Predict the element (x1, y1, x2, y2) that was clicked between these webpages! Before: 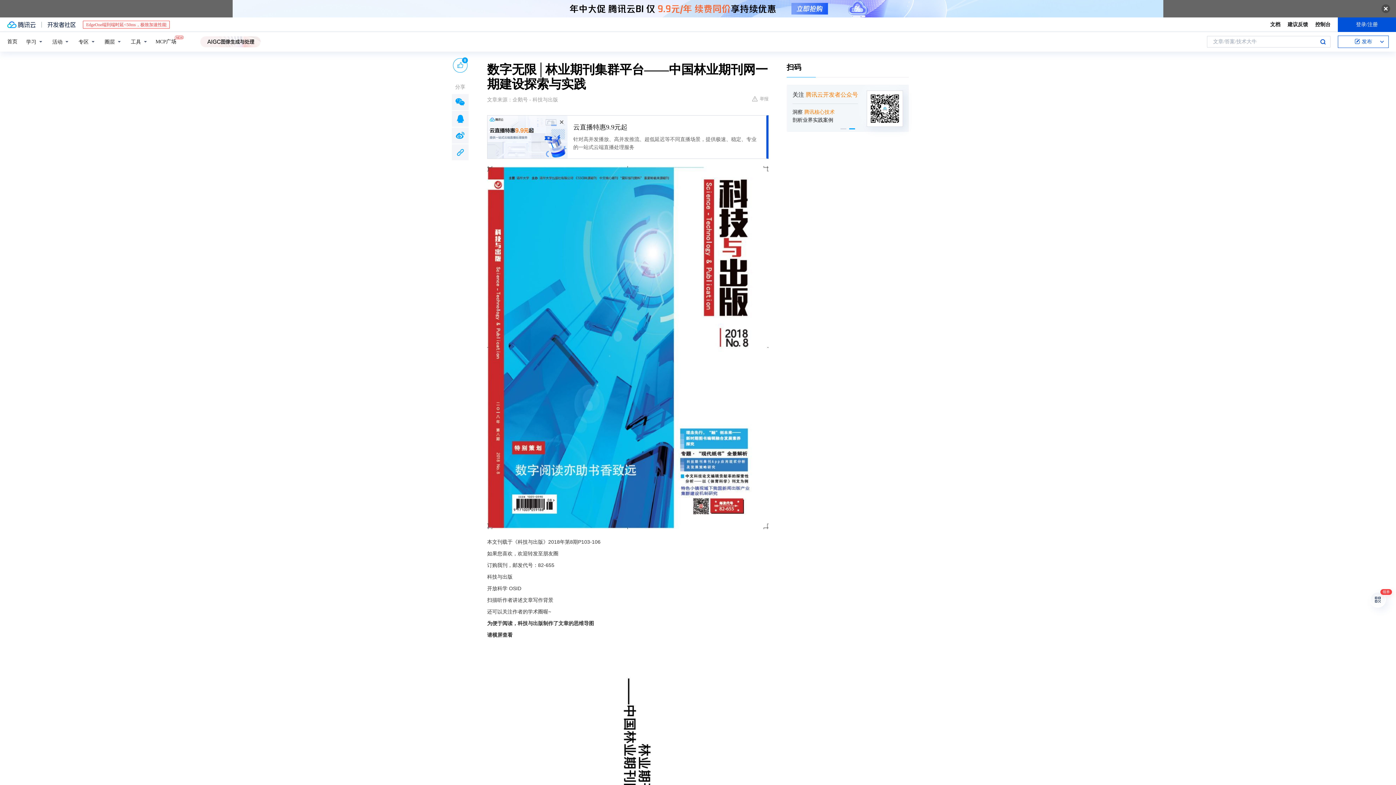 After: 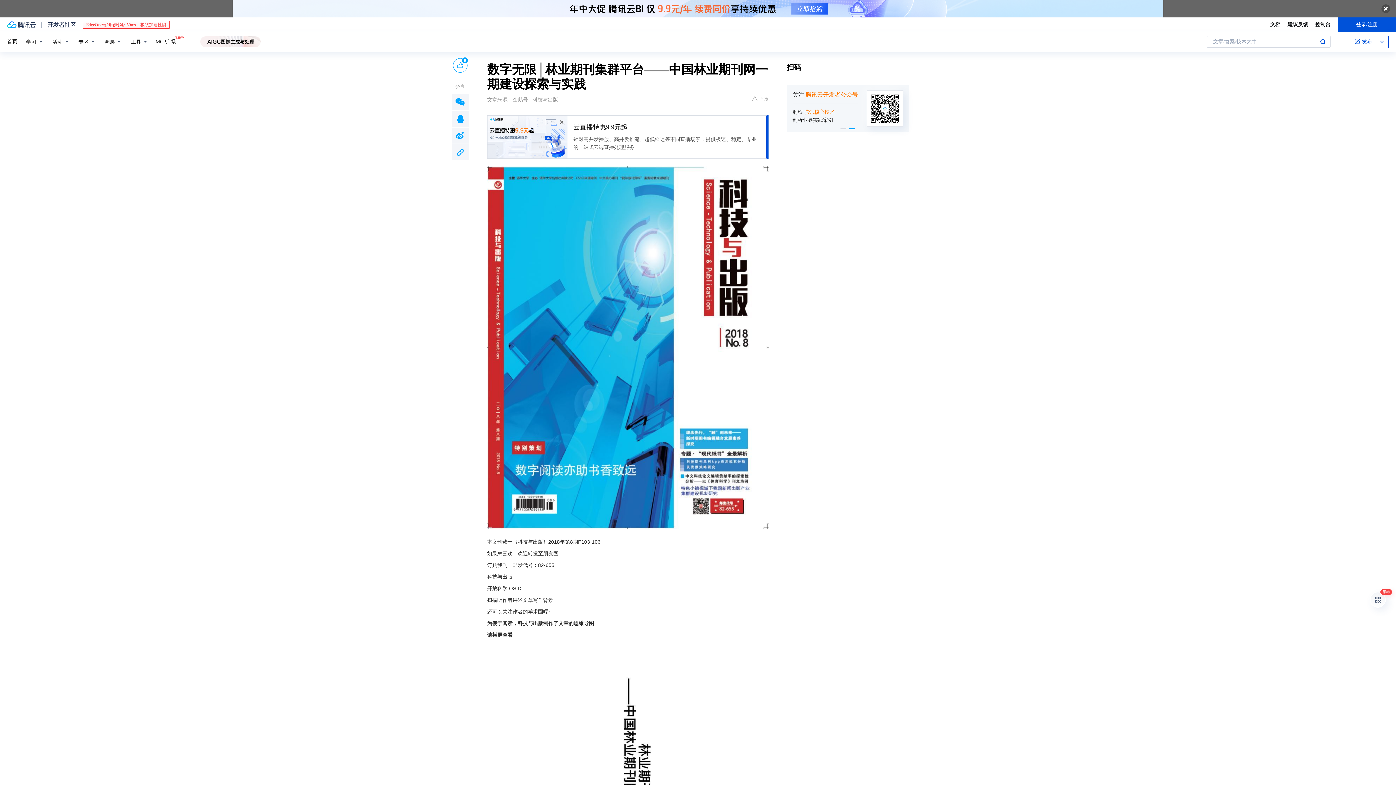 Action: label: 腾讯云 bbox: (7, 21, 35, 27)